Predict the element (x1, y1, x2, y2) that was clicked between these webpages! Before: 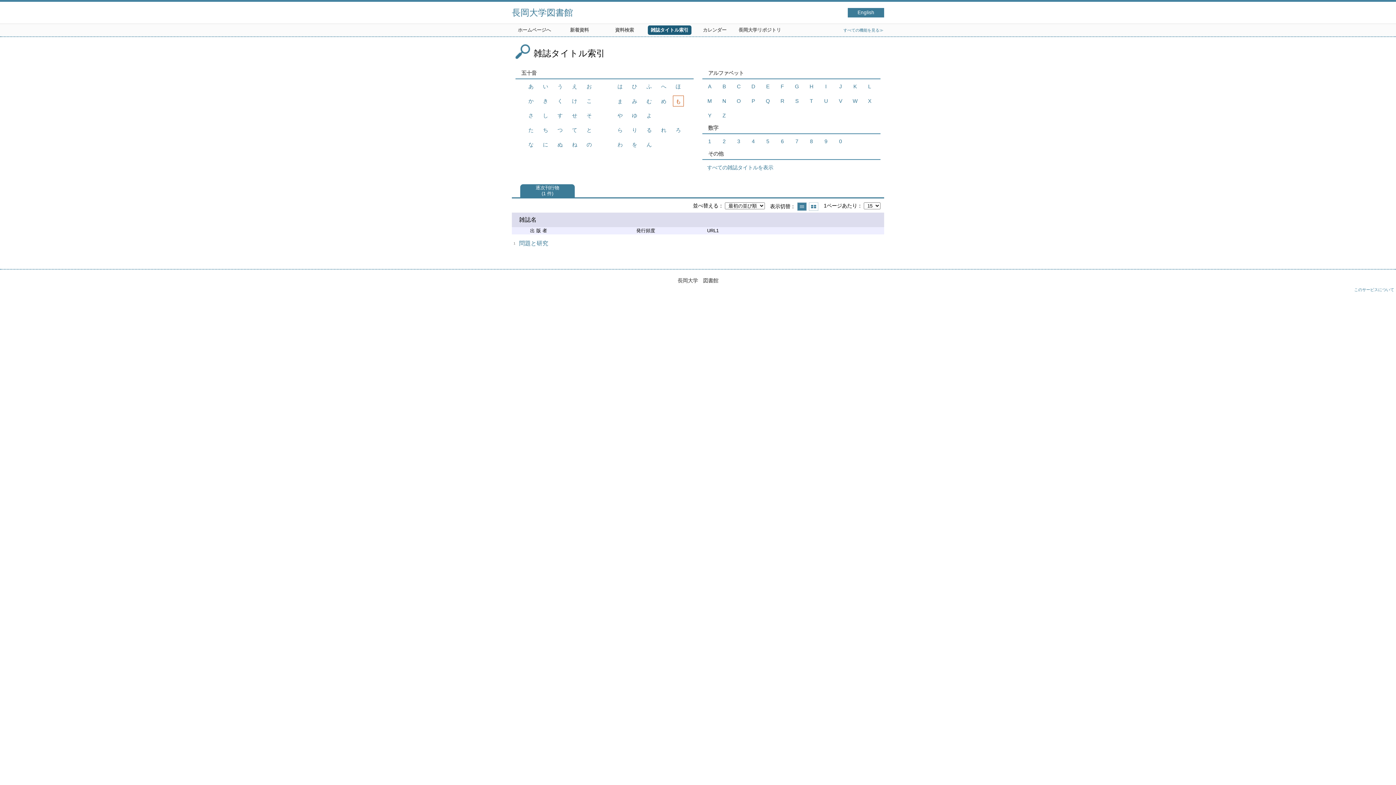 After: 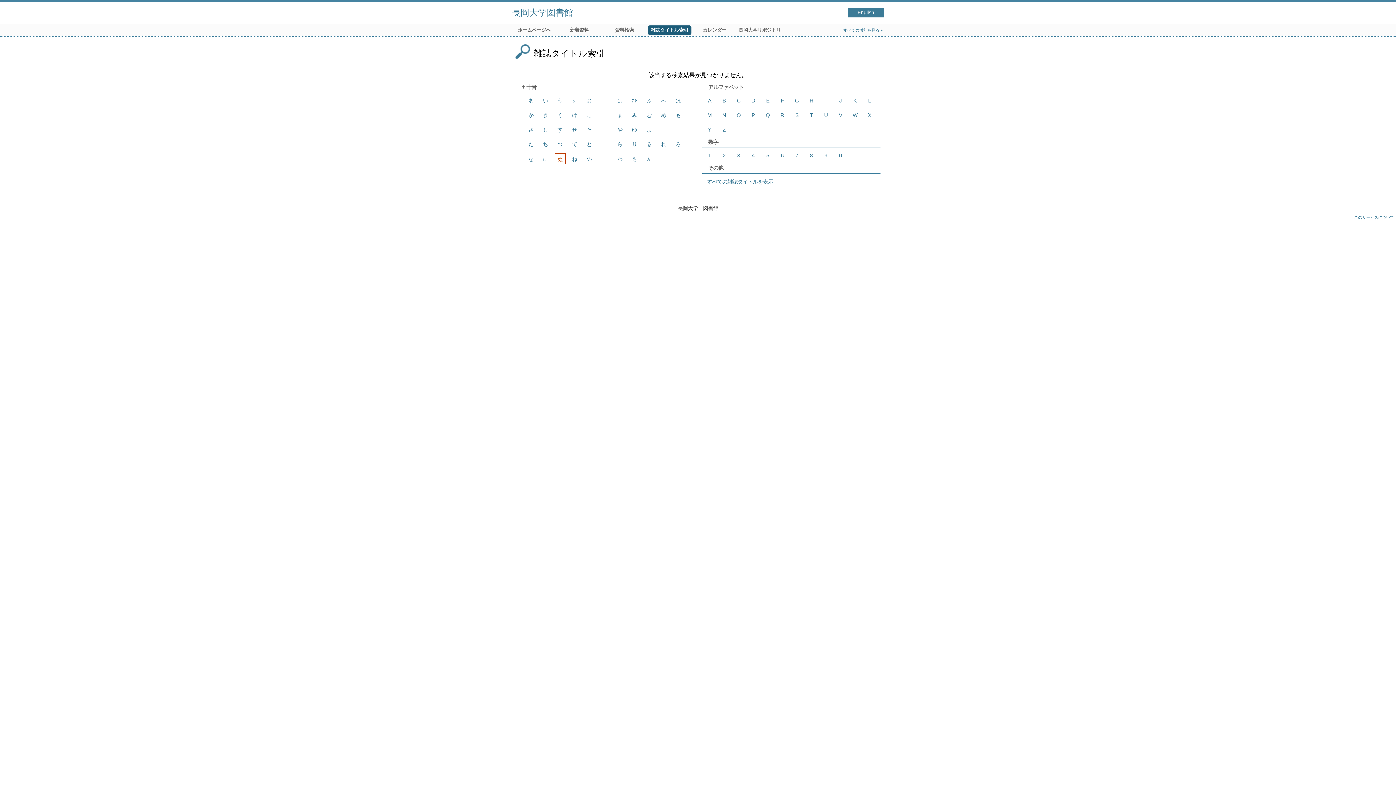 Action: bbox: (557, 141, 562, 147) label: ぬ